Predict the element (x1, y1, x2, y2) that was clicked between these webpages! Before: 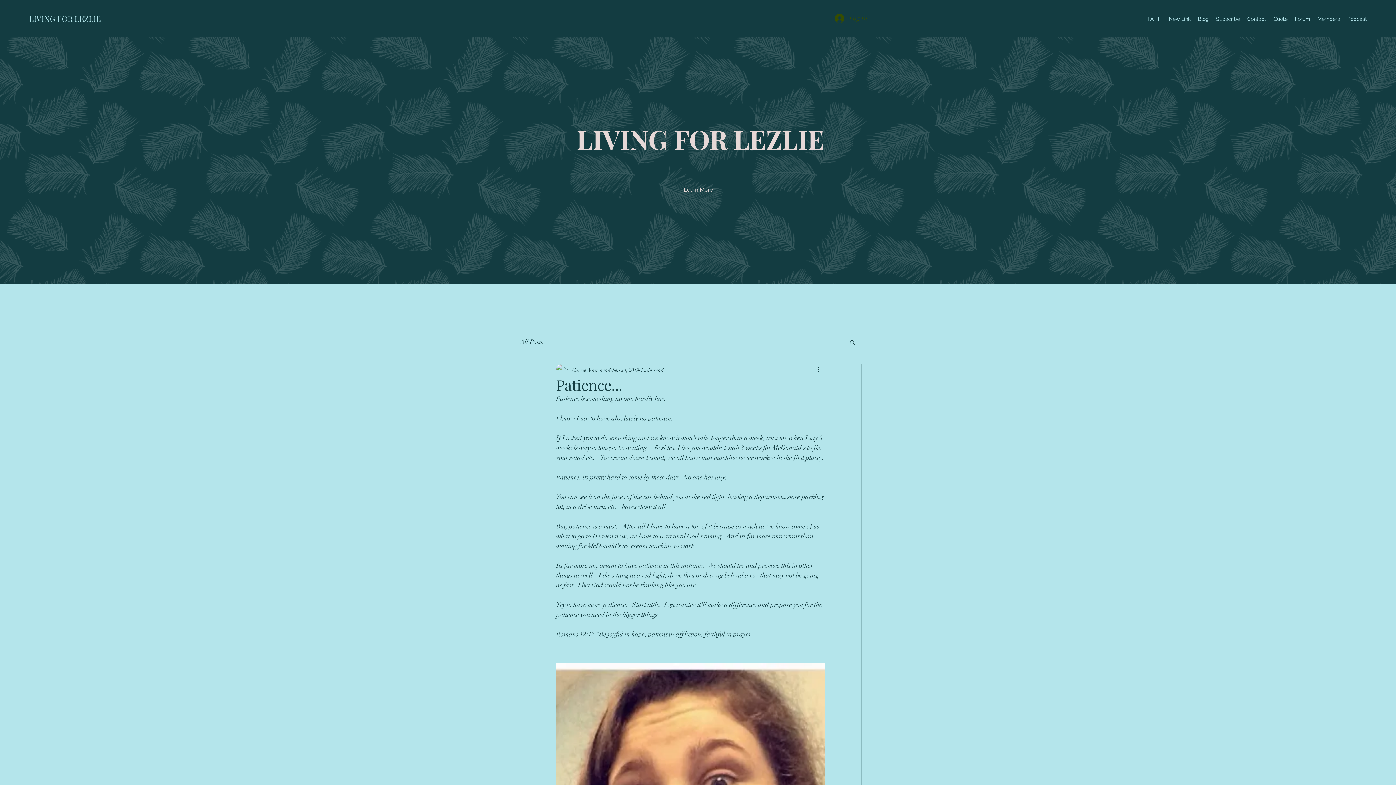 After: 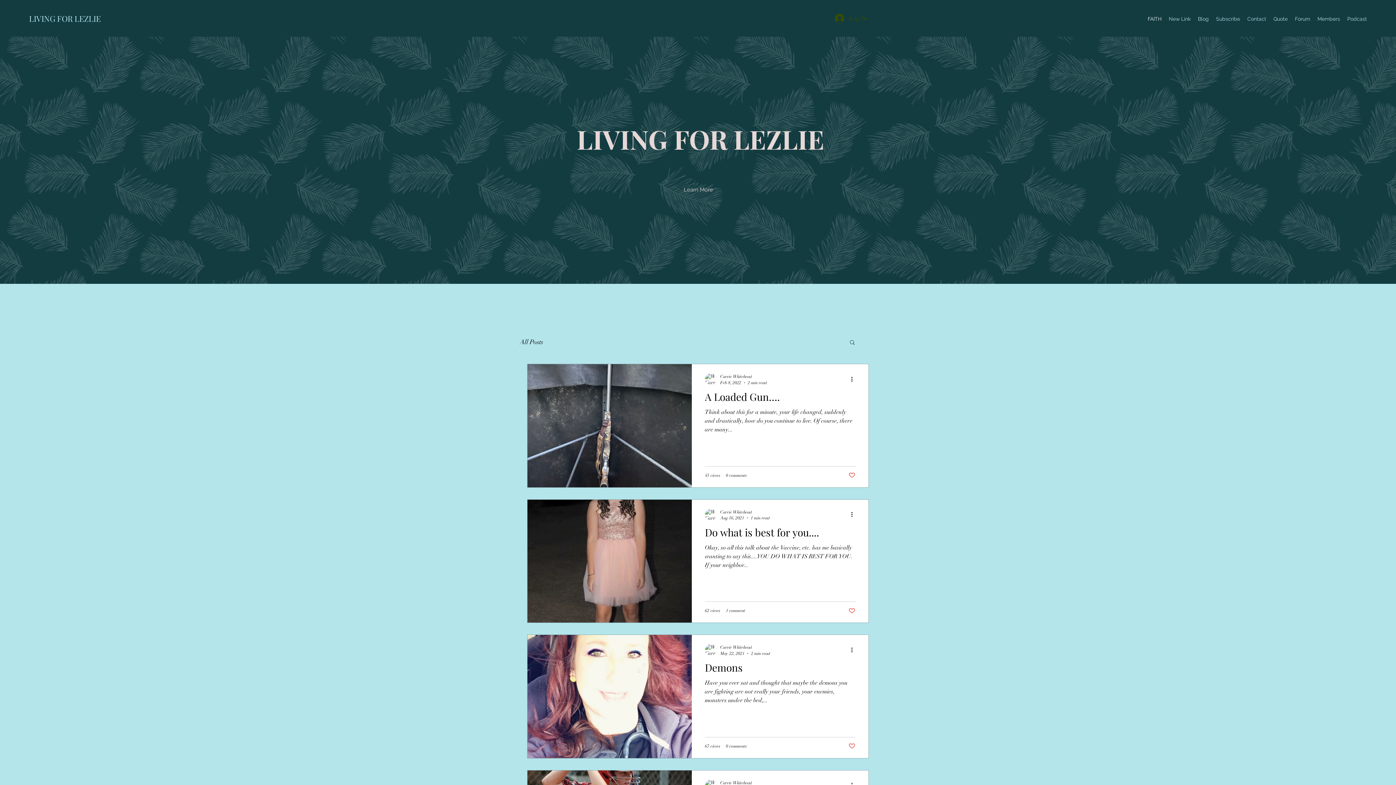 Action: bbox: (1244, 13, 1270, 24) label: Contact